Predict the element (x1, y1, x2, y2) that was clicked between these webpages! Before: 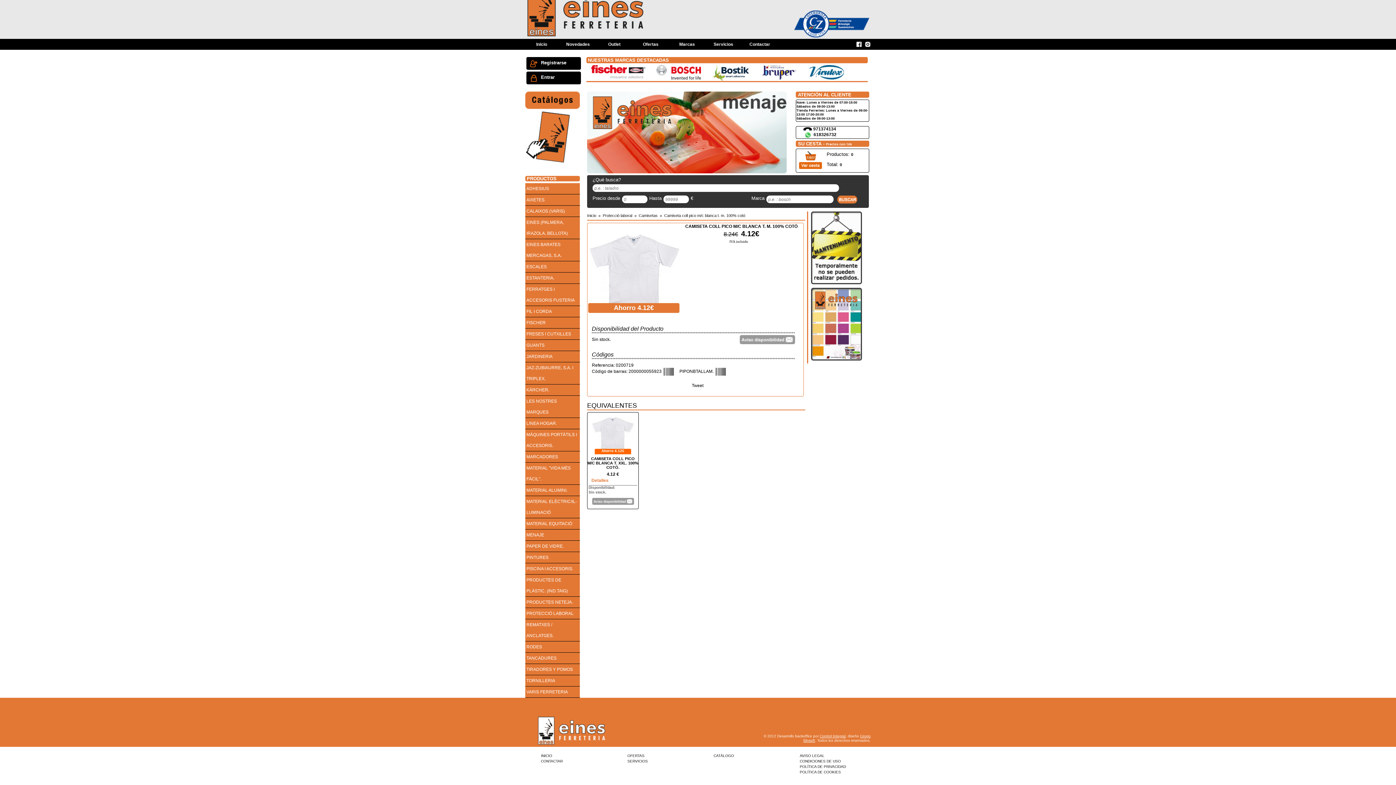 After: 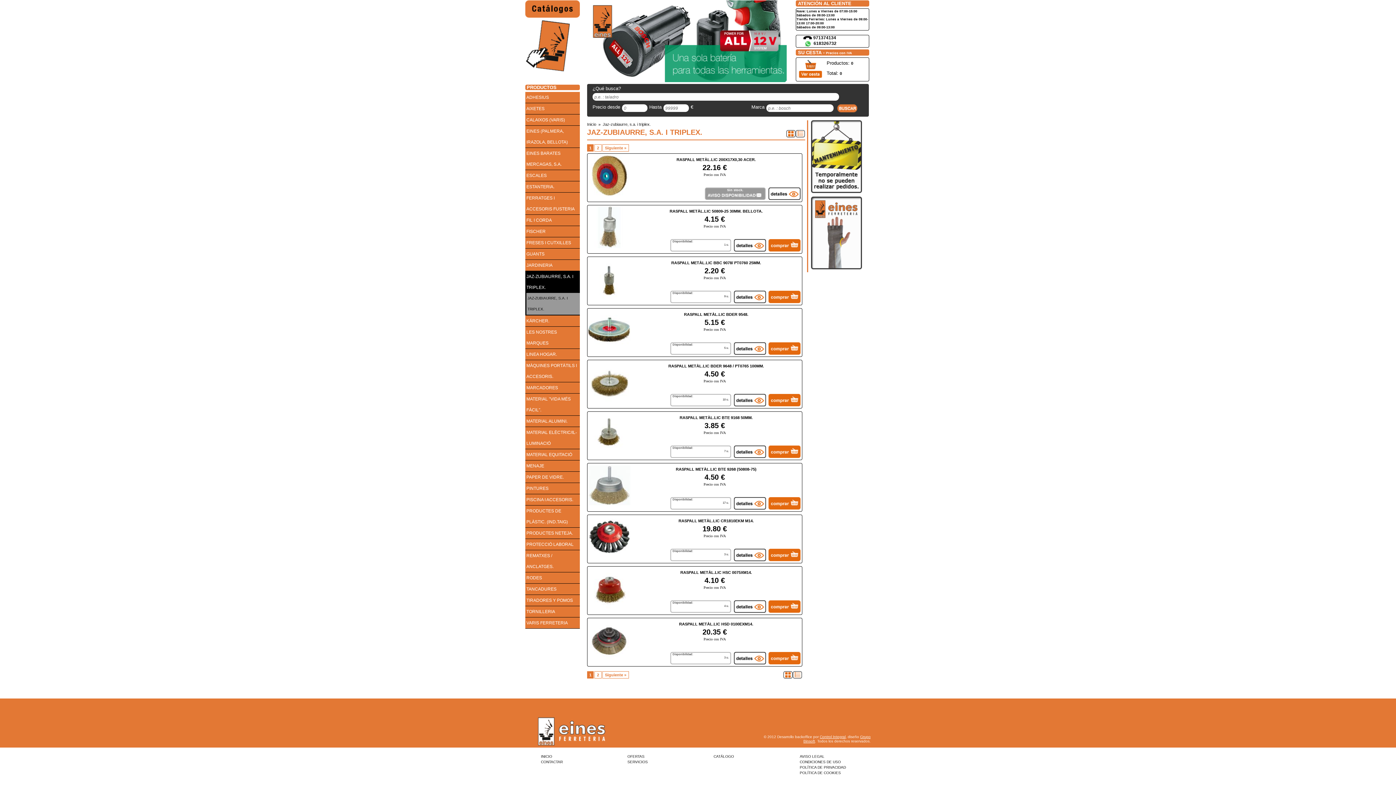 Action: label: JAZ-ZUBIAURRE, S.A. I TRIPLEX.
 bbox: (525, 362, 580, 384)